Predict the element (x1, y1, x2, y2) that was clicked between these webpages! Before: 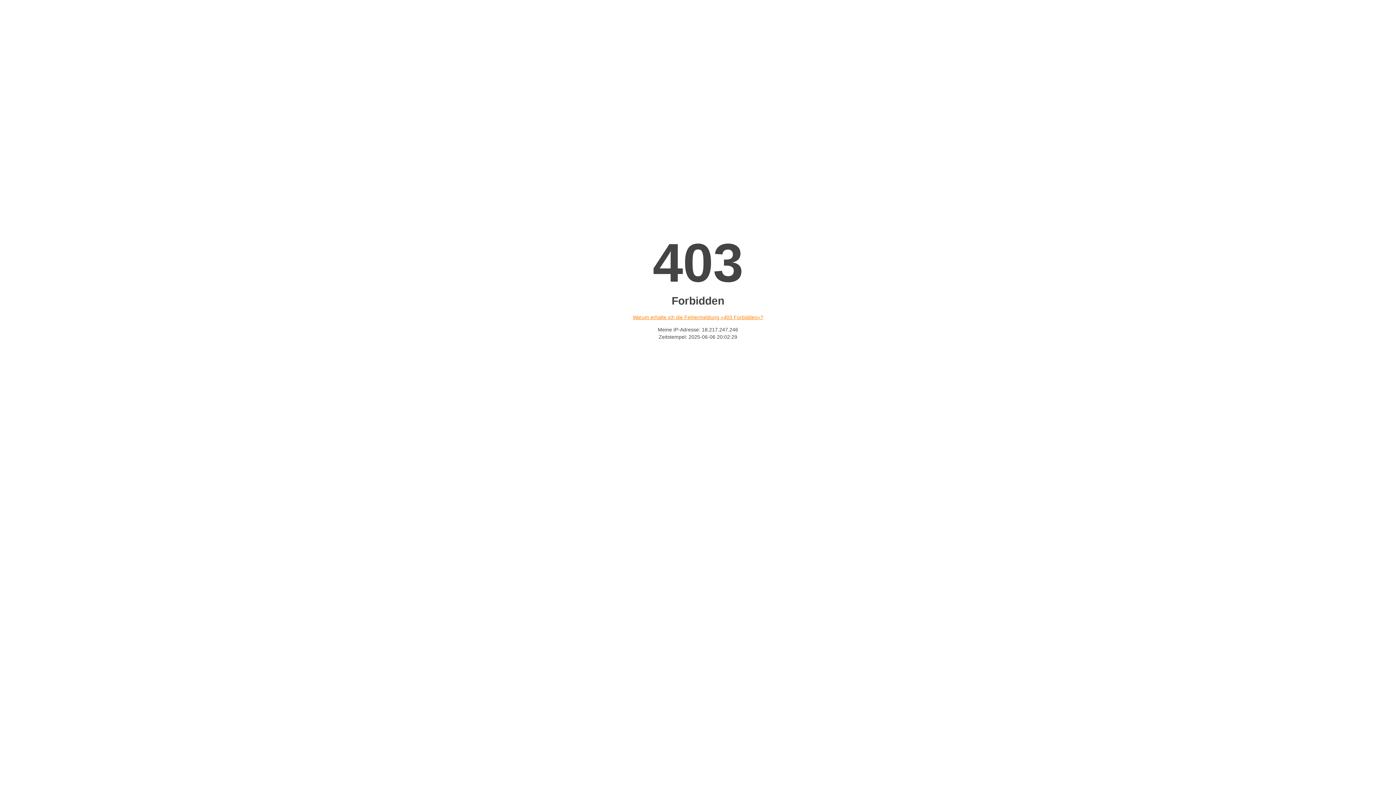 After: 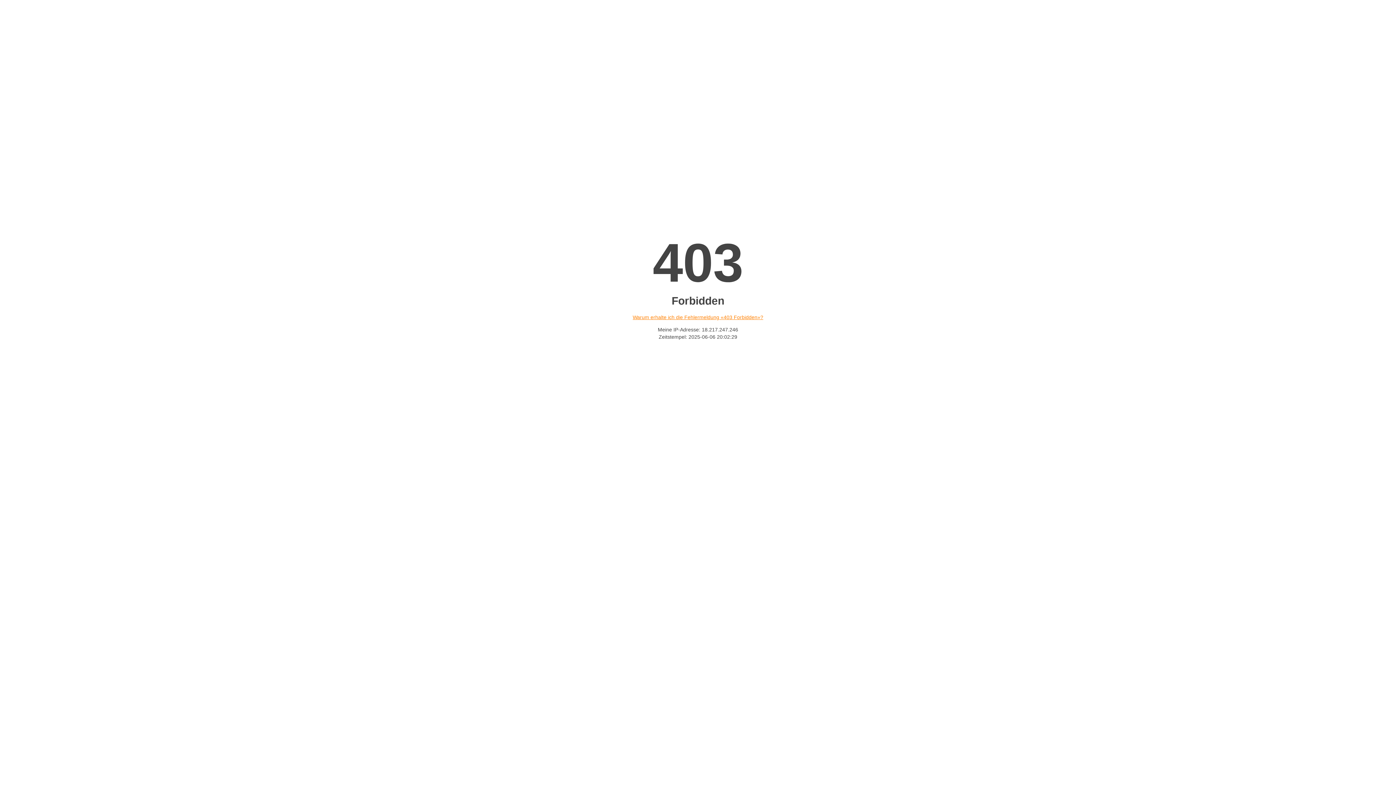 Action: bbox: (632, 314, 763, 320) label: Warum erhalte ich die Fehlermeldung «403 Forbidden»?